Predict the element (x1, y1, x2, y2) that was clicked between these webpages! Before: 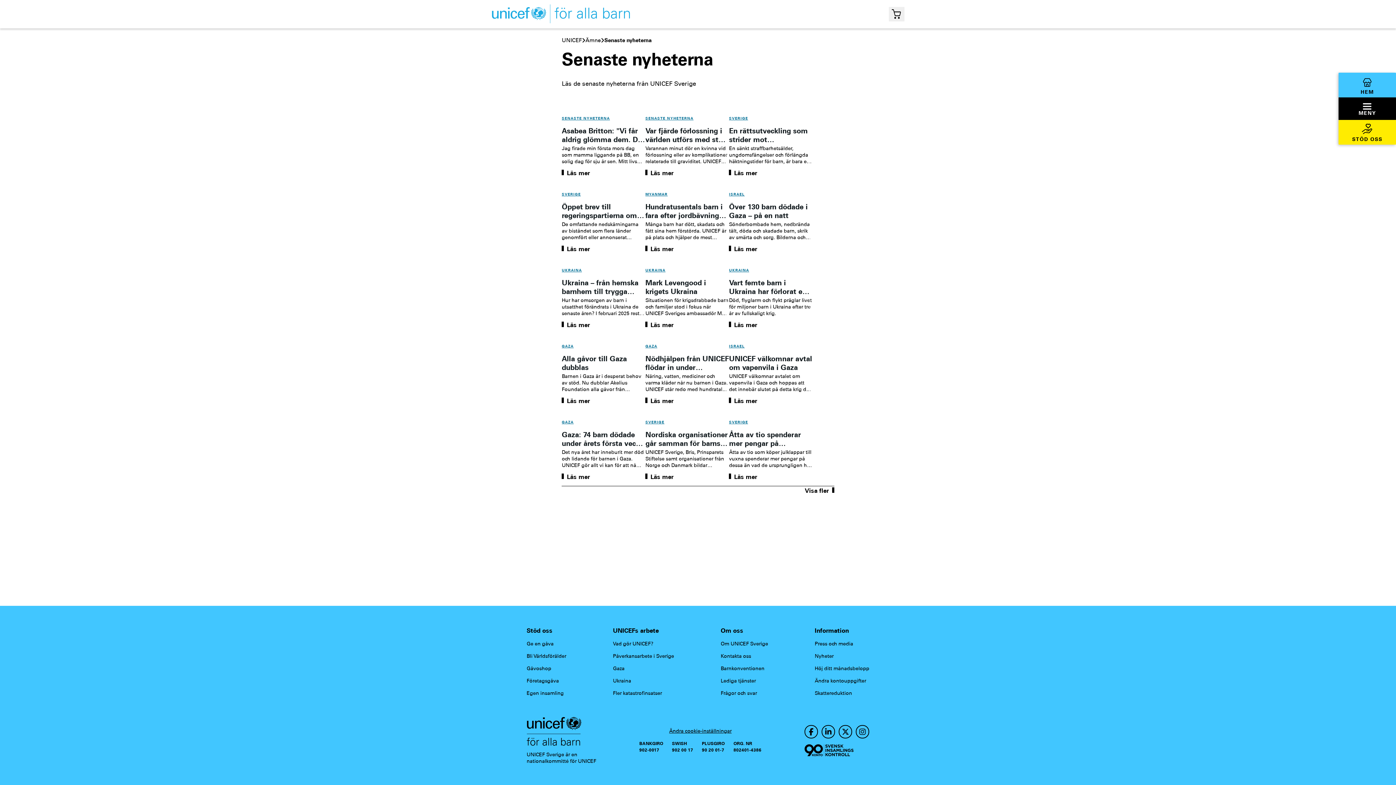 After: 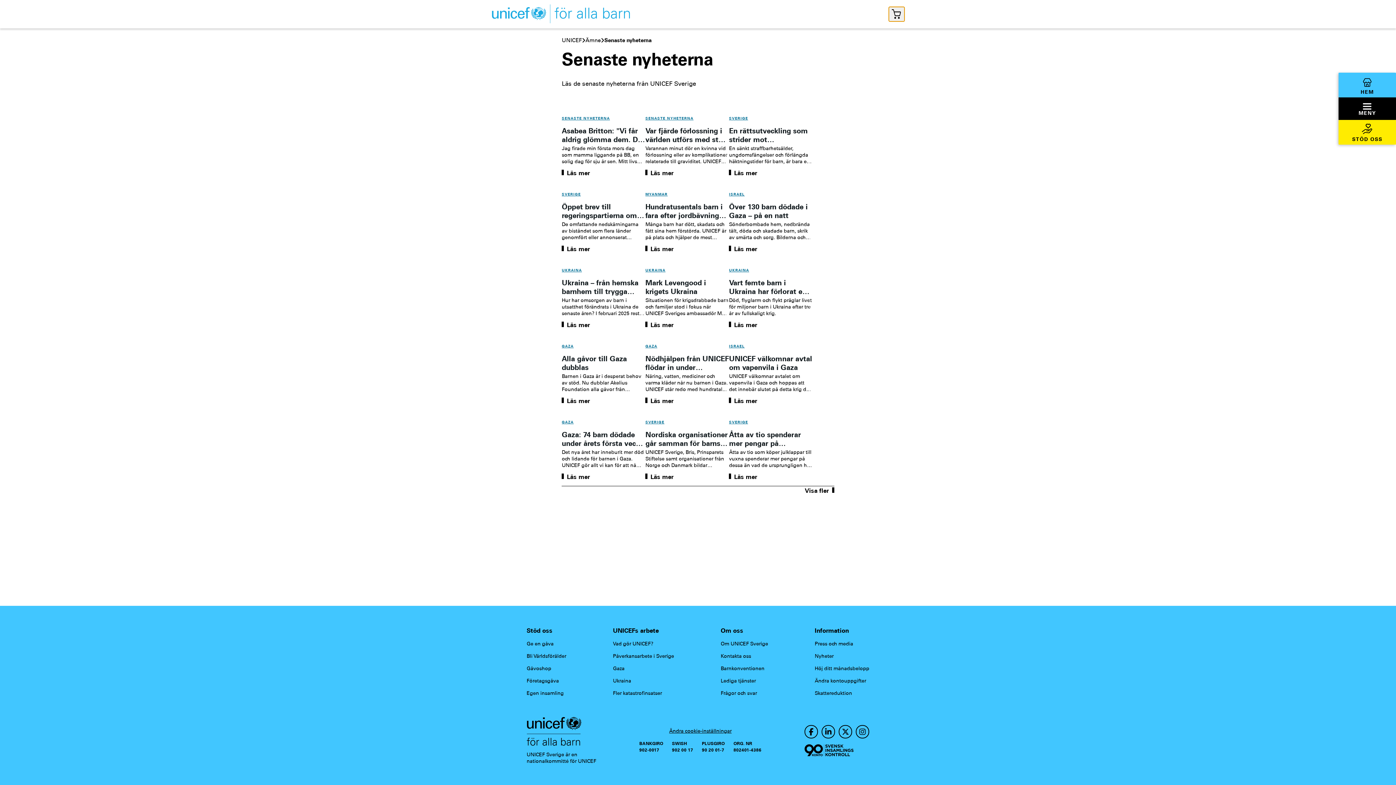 Action: label: Öppna/stäng gåvokorgs modal bbox: (889, 6, 904, 21)